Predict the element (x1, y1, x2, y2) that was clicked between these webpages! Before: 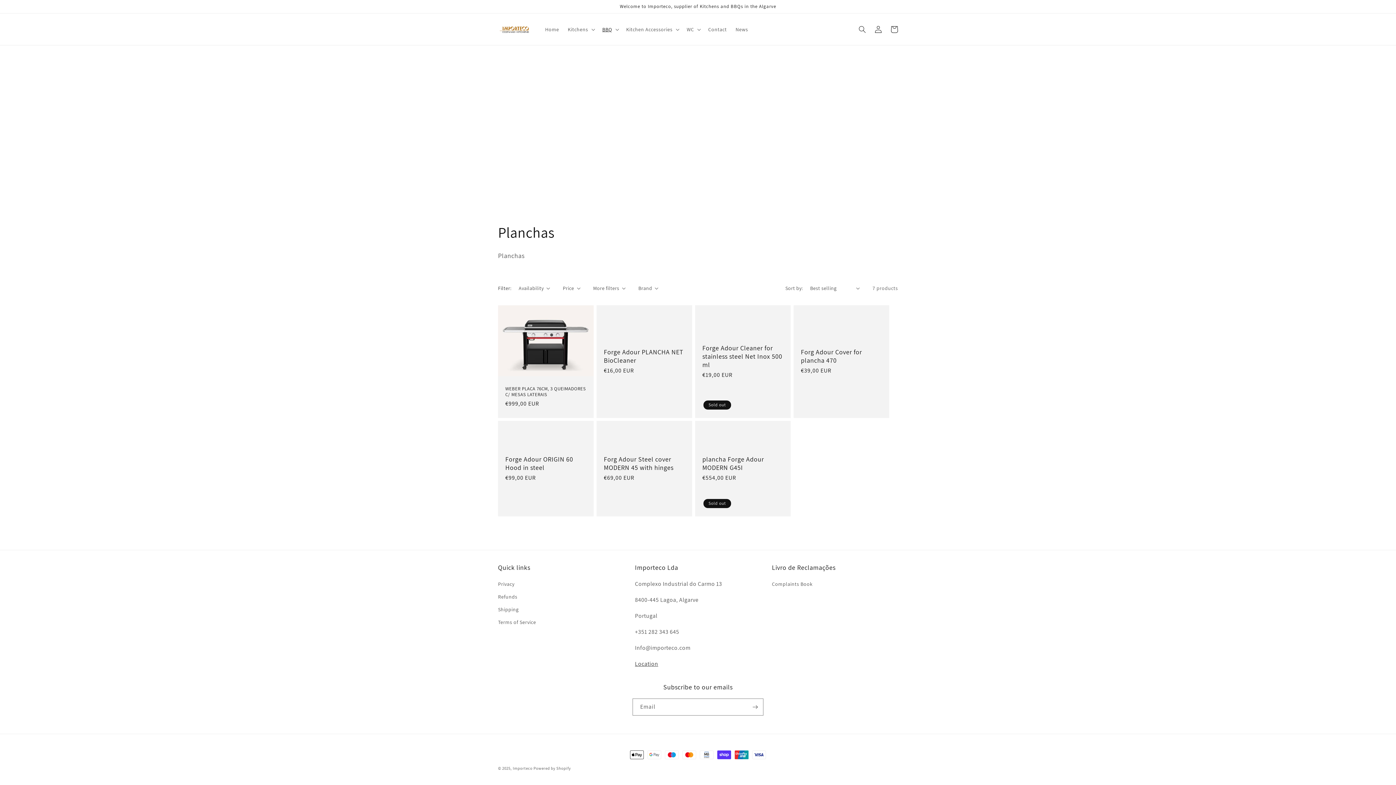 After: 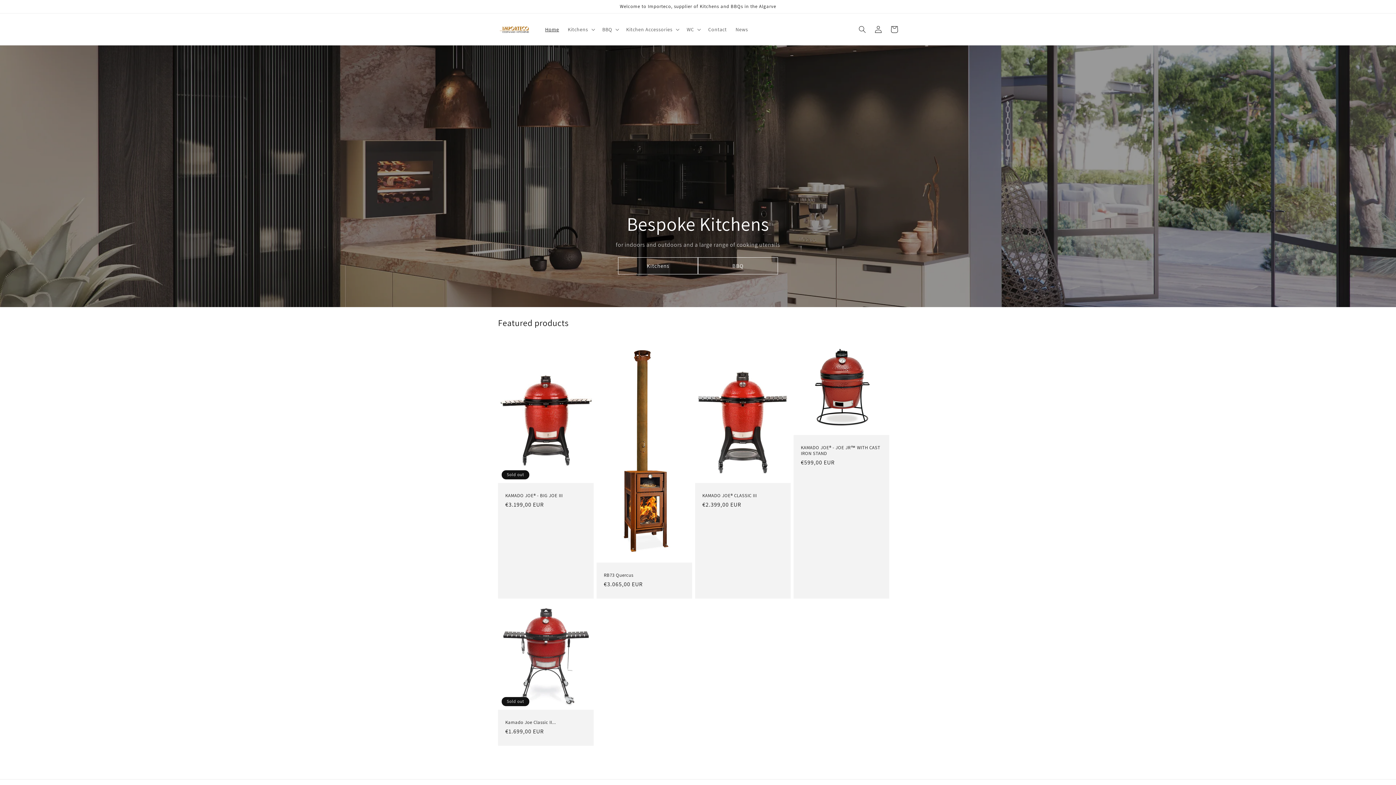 Action: bbox: (495, 20, 533, 37)